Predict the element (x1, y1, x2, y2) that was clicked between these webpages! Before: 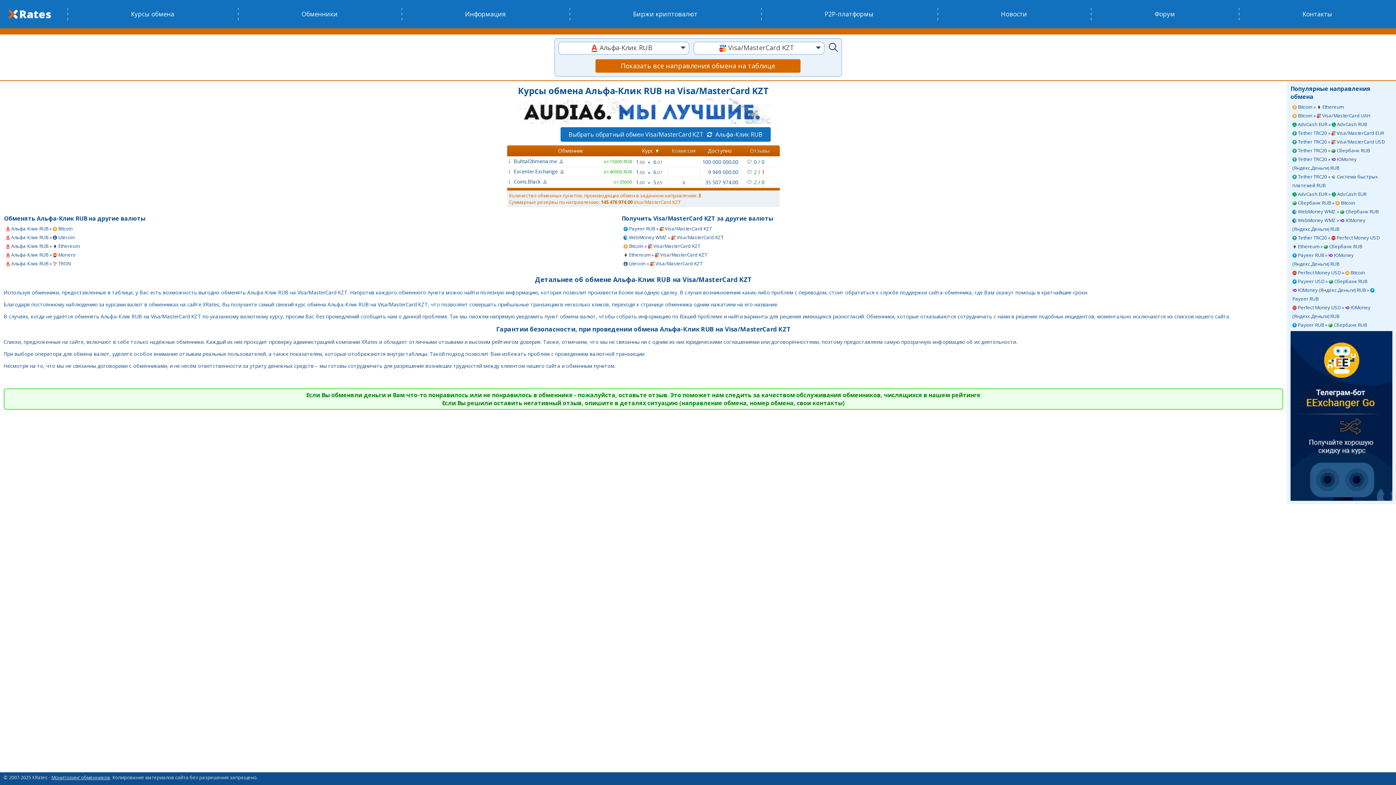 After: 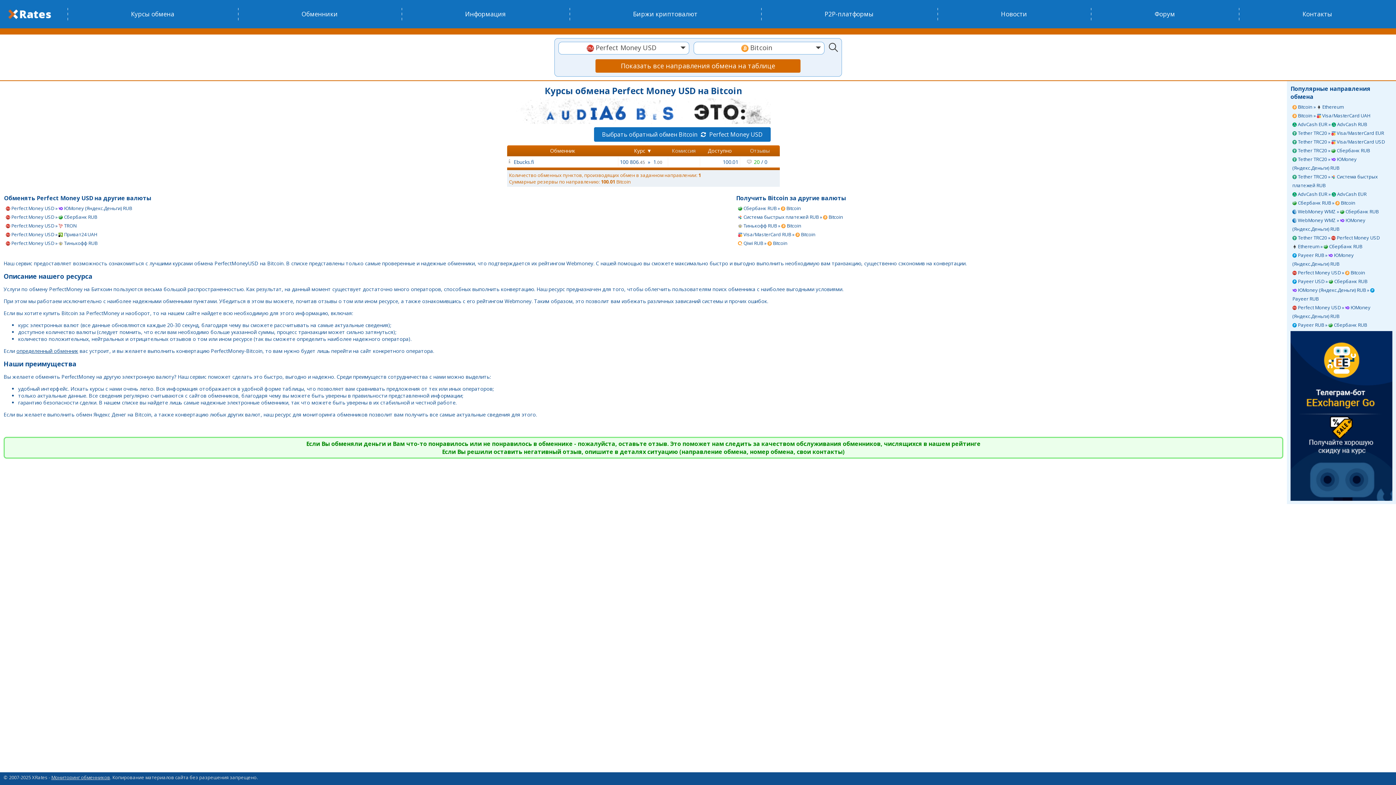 Action: bbox: (1290, 268, 1392, 277) label:  Perfect Money USD »  Bitcoin